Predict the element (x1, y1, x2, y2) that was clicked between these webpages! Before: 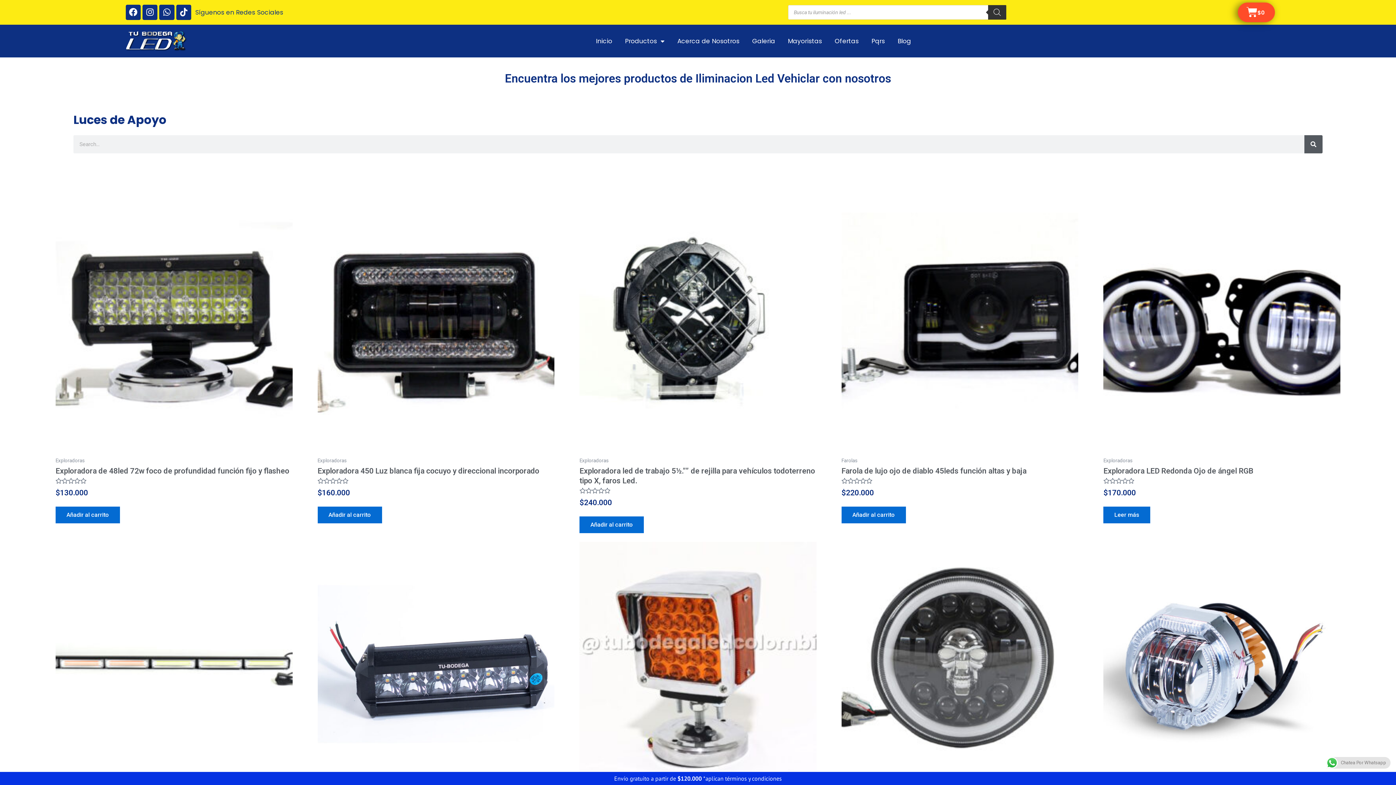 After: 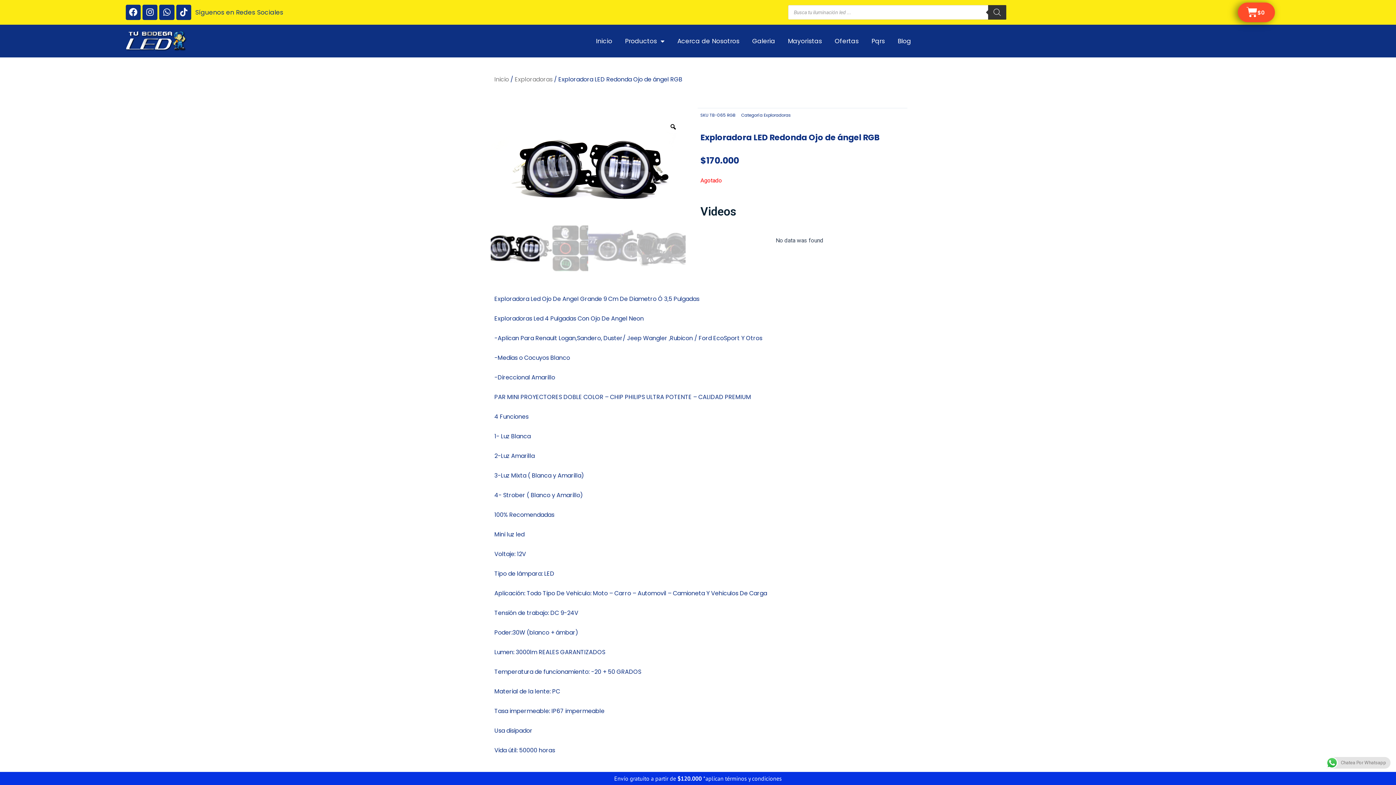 Action: label: AGOTADO bbox: (1103, 212, 1340, 449)